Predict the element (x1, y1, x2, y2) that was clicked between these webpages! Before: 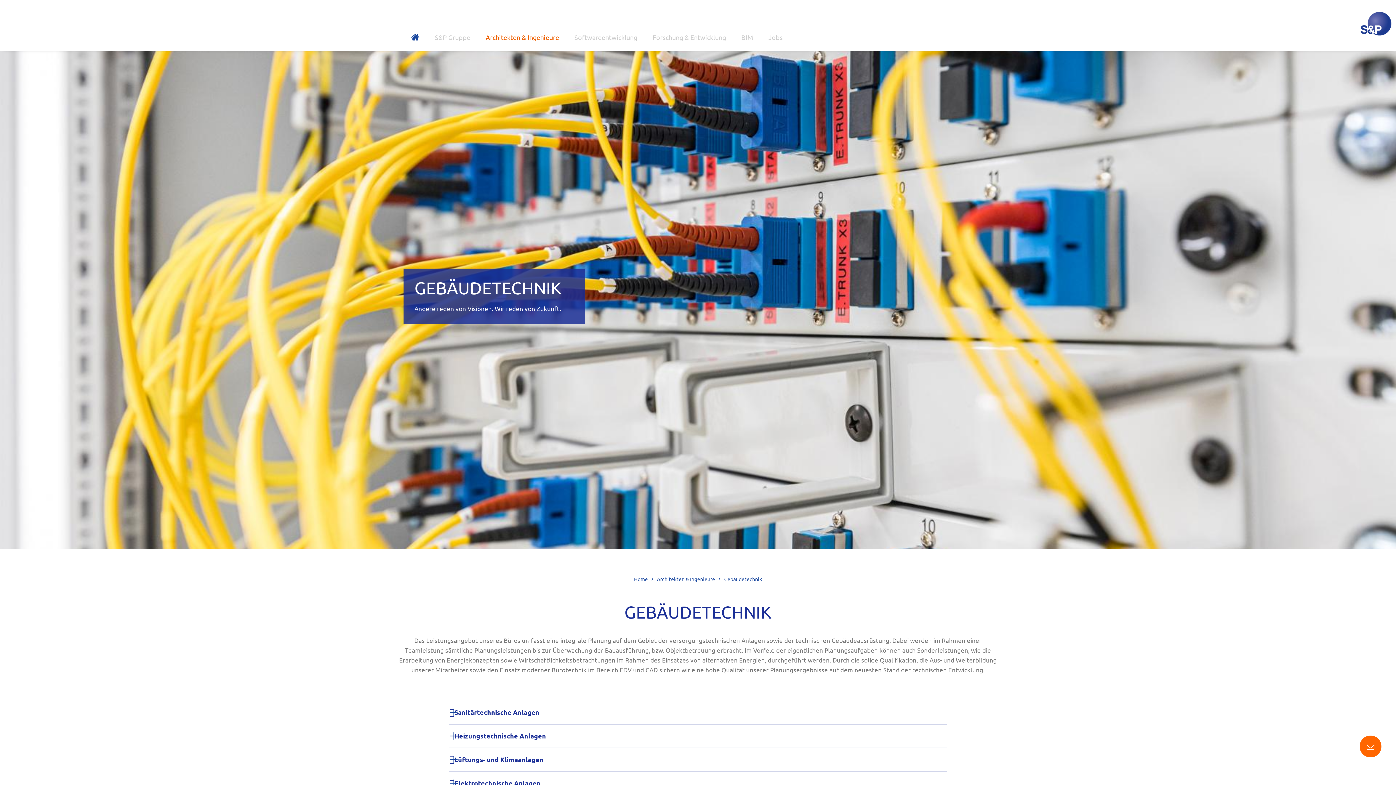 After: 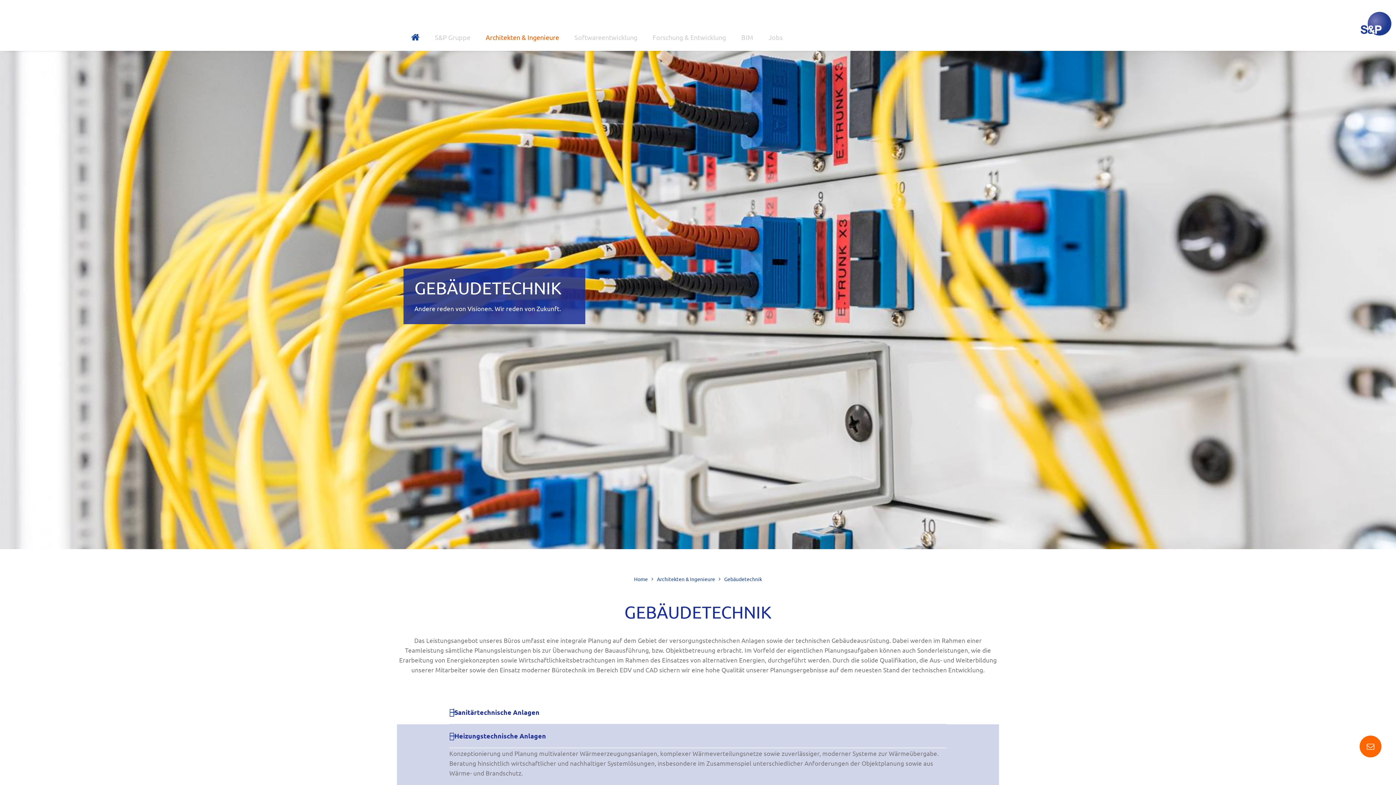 Action: label: Heizungstechnische Anlagen bbox: (449, 724, 946, 748)